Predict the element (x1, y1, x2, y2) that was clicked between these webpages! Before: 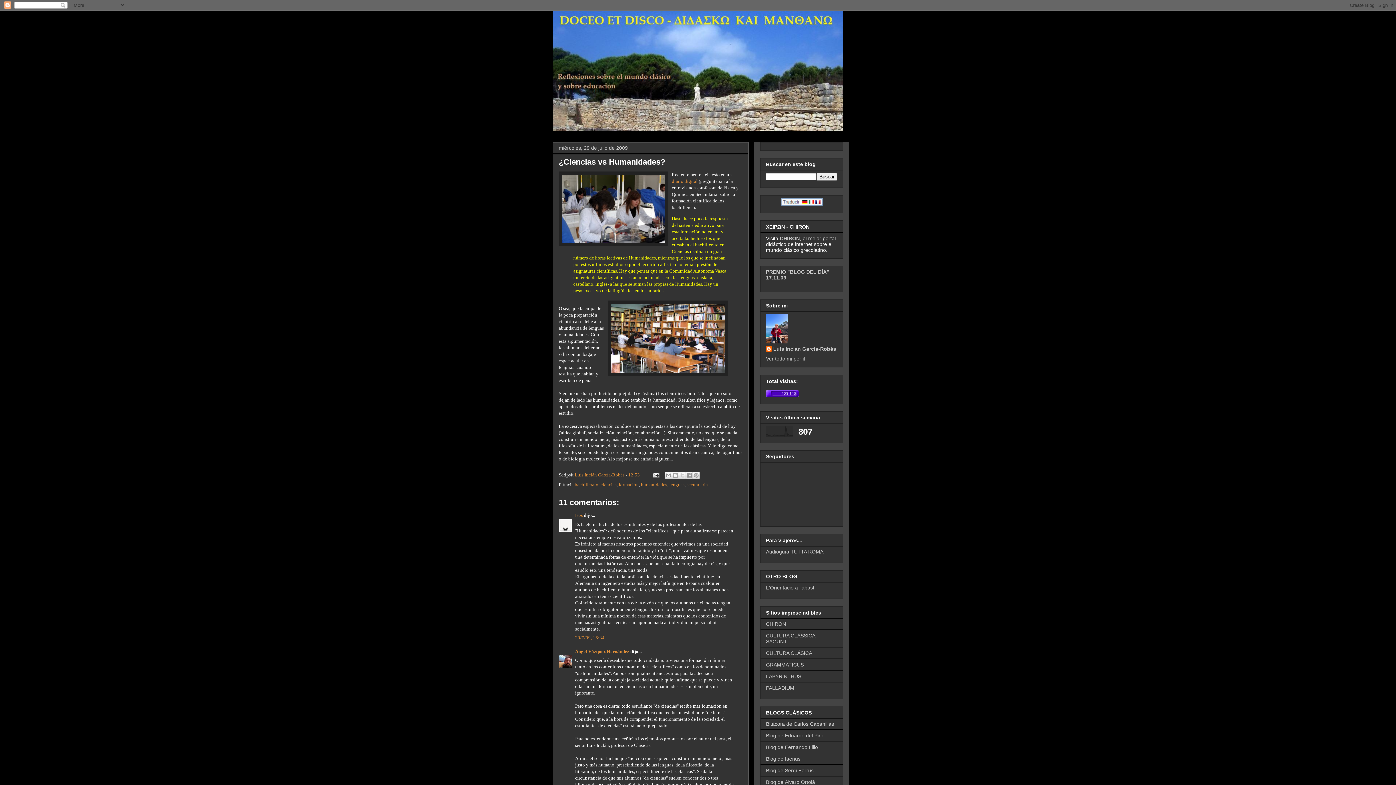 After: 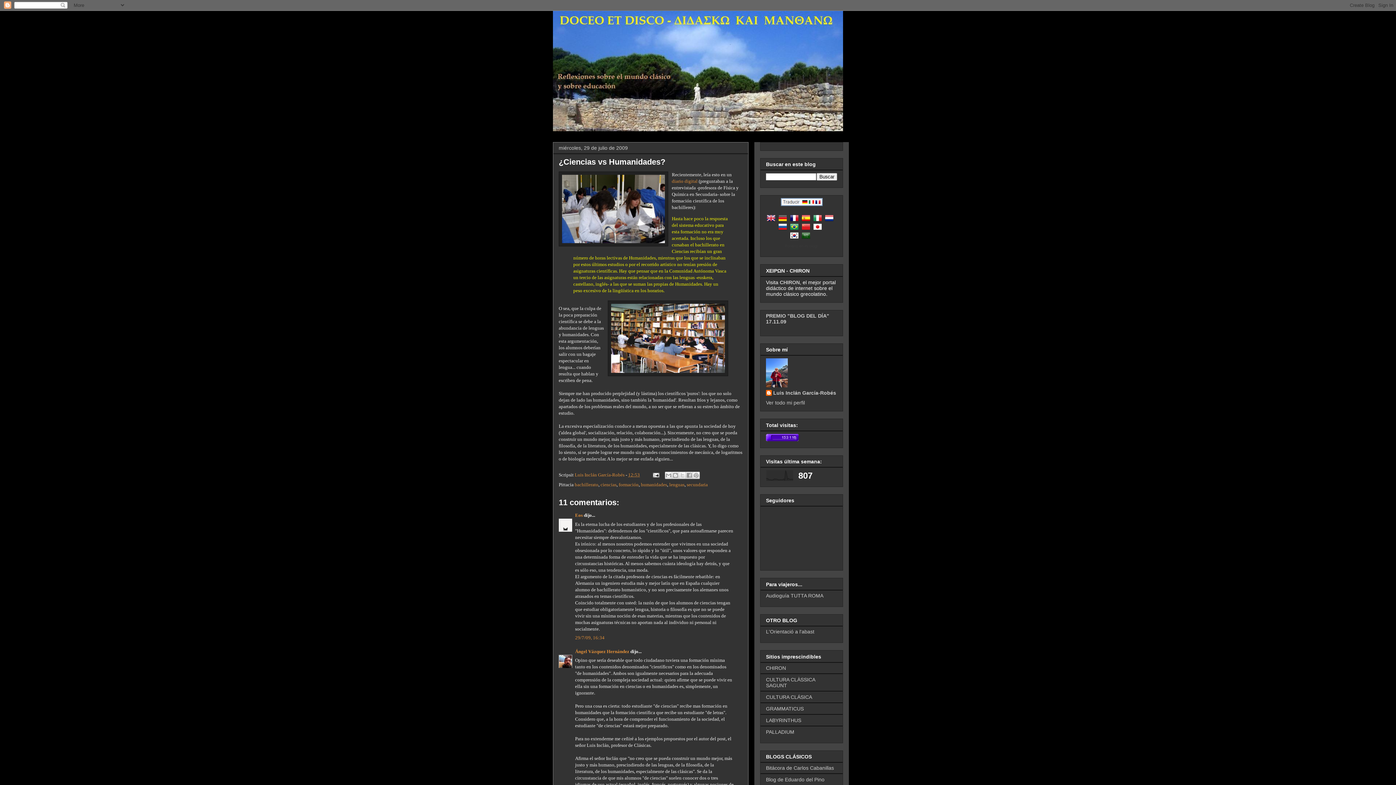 Action: bbox: (780, 201, 822, 207)